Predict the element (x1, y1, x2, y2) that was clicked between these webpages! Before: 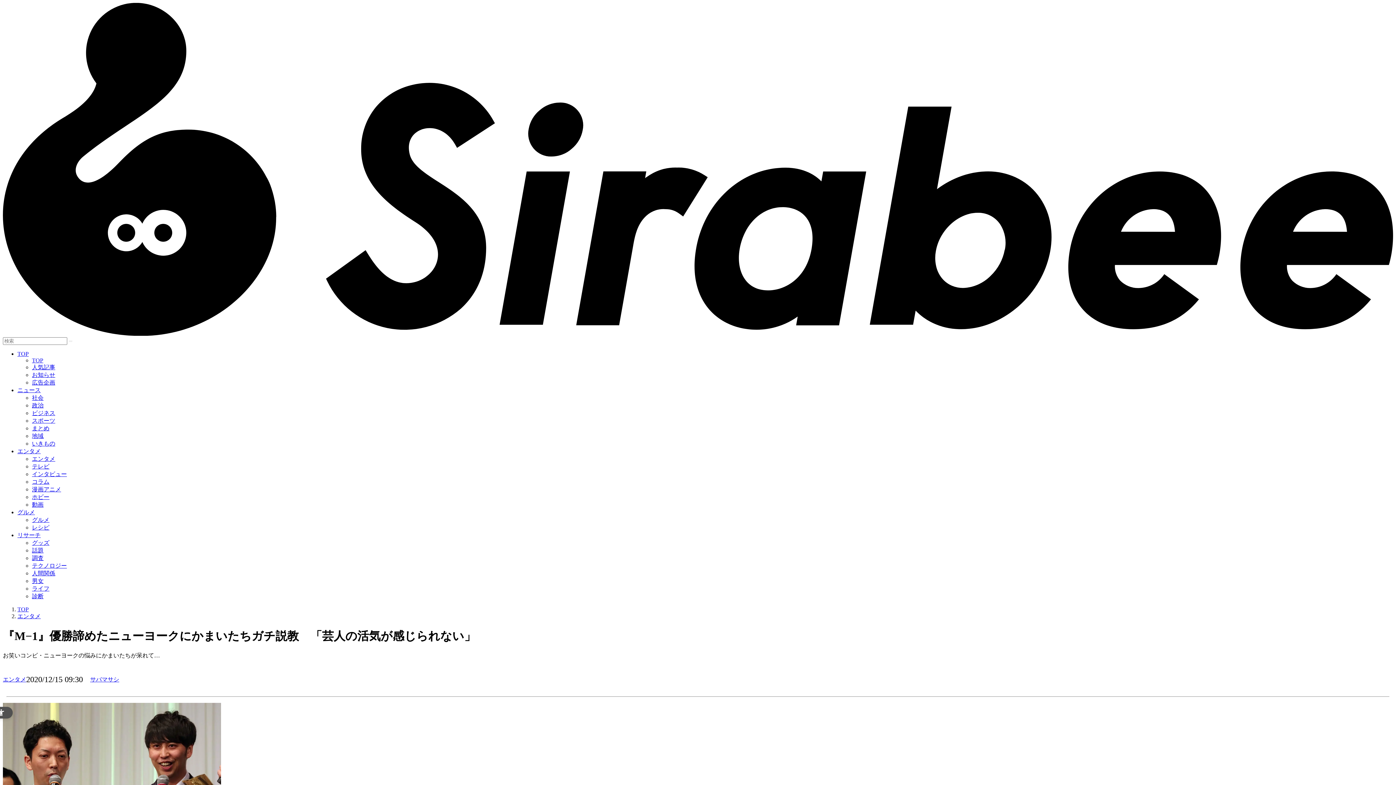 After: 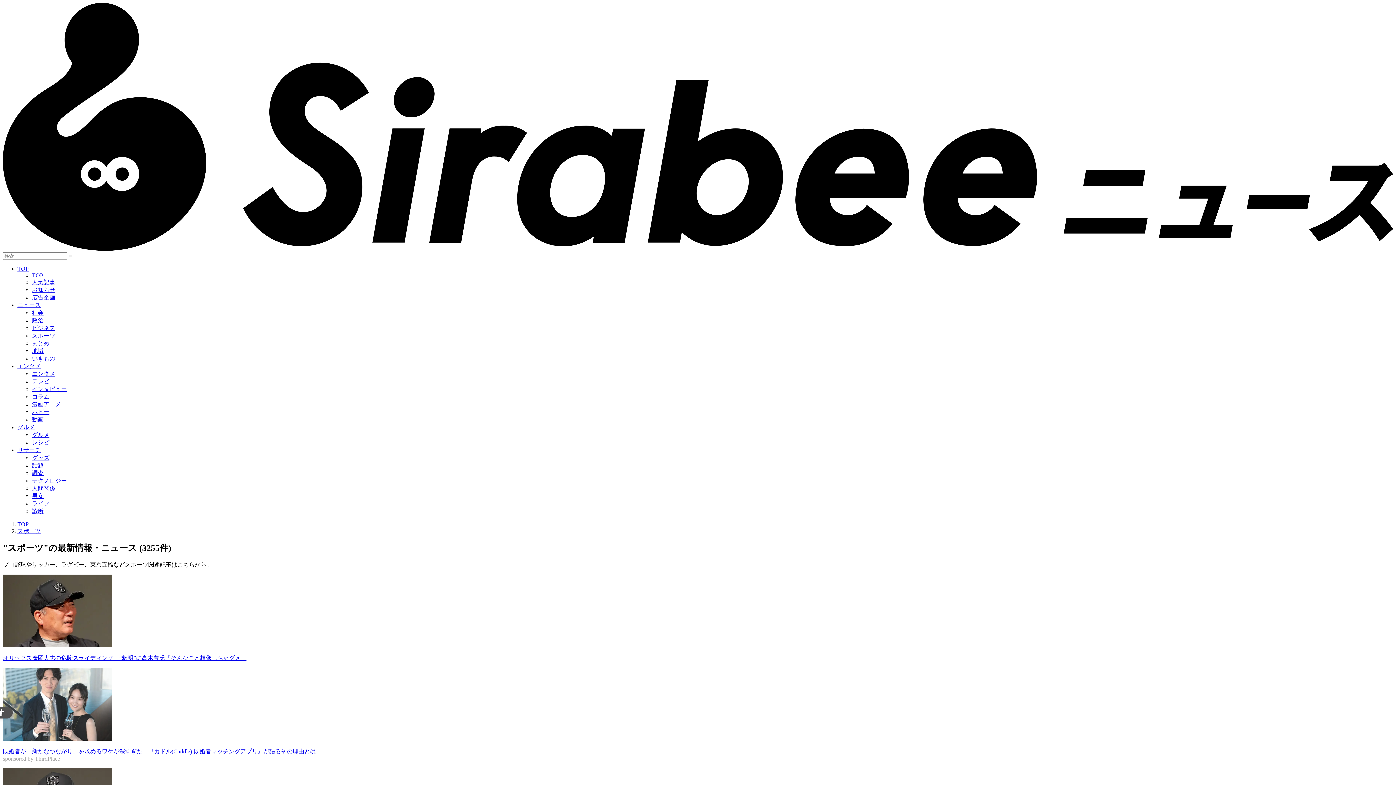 Action: label: スポーツ bbox: (32, 417, 55, 424)